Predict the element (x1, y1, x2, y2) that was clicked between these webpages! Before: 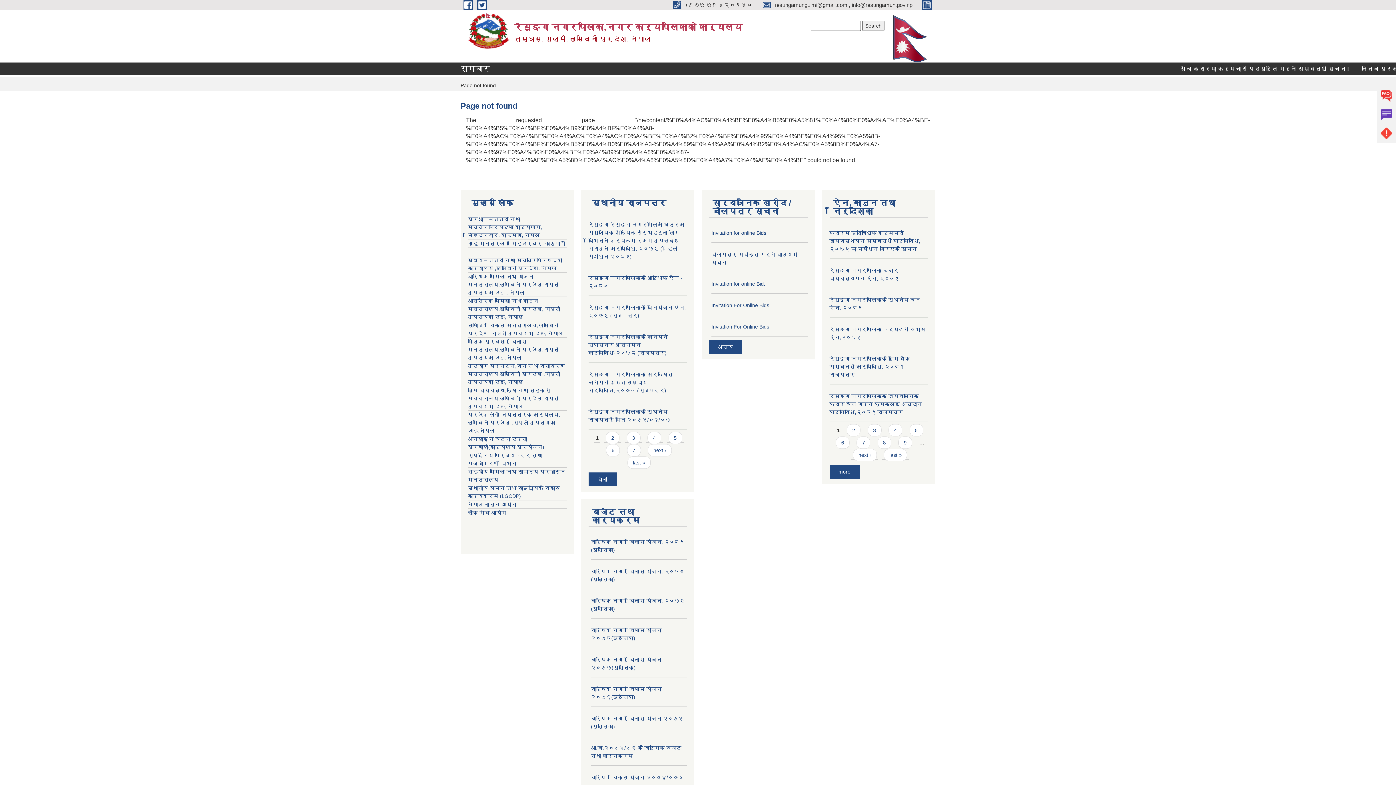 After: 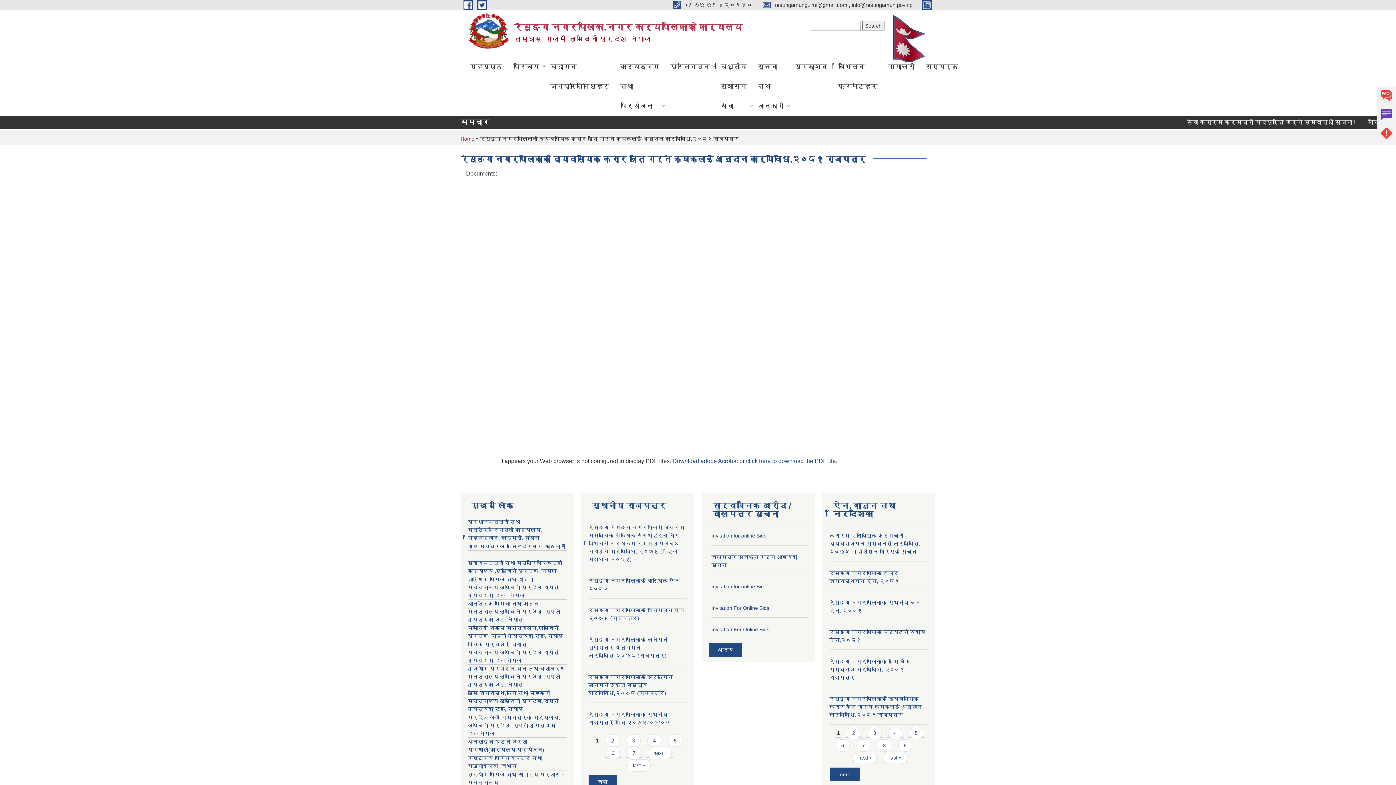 Action: label: रेसुङ्गा नगरपालिकाको व्यवसायिक करार खेति गर्ने कृषकलाई अनुदान कार्यविधि,२०८१ राजपत्र bbox: (829, 393, 922, 415)